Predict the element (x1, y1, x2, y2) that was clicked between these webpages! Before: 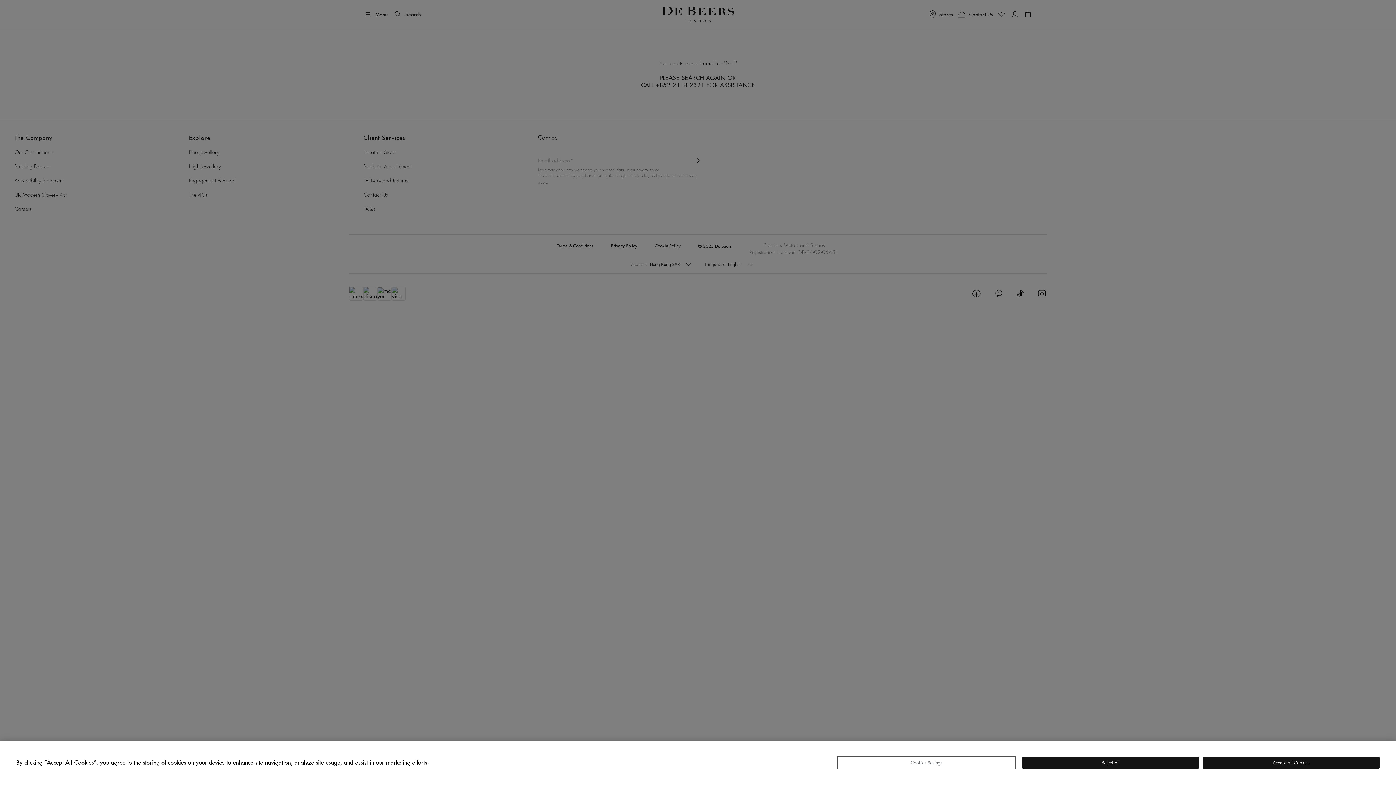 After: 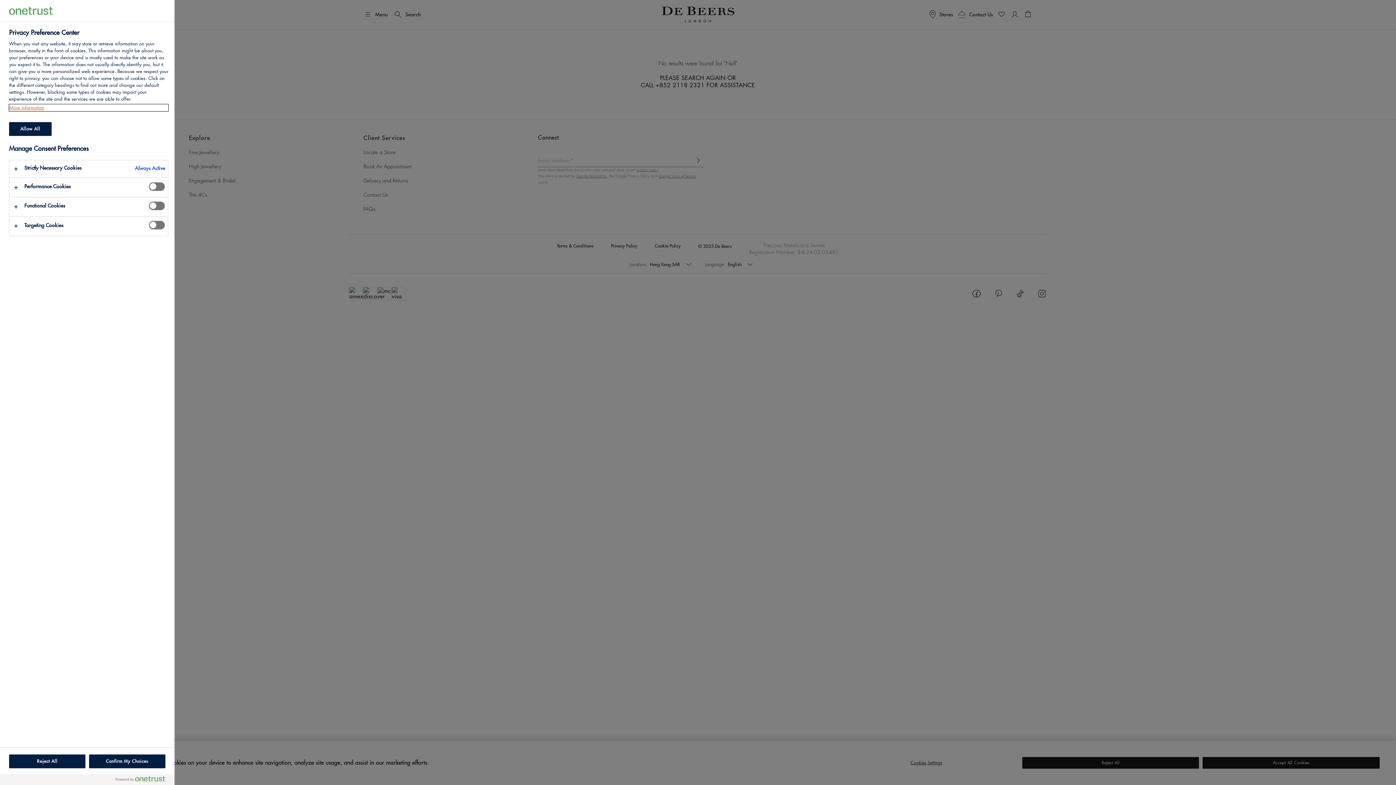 Action: label: Cookies Settings bbox: (838, 757, 1015, 769)